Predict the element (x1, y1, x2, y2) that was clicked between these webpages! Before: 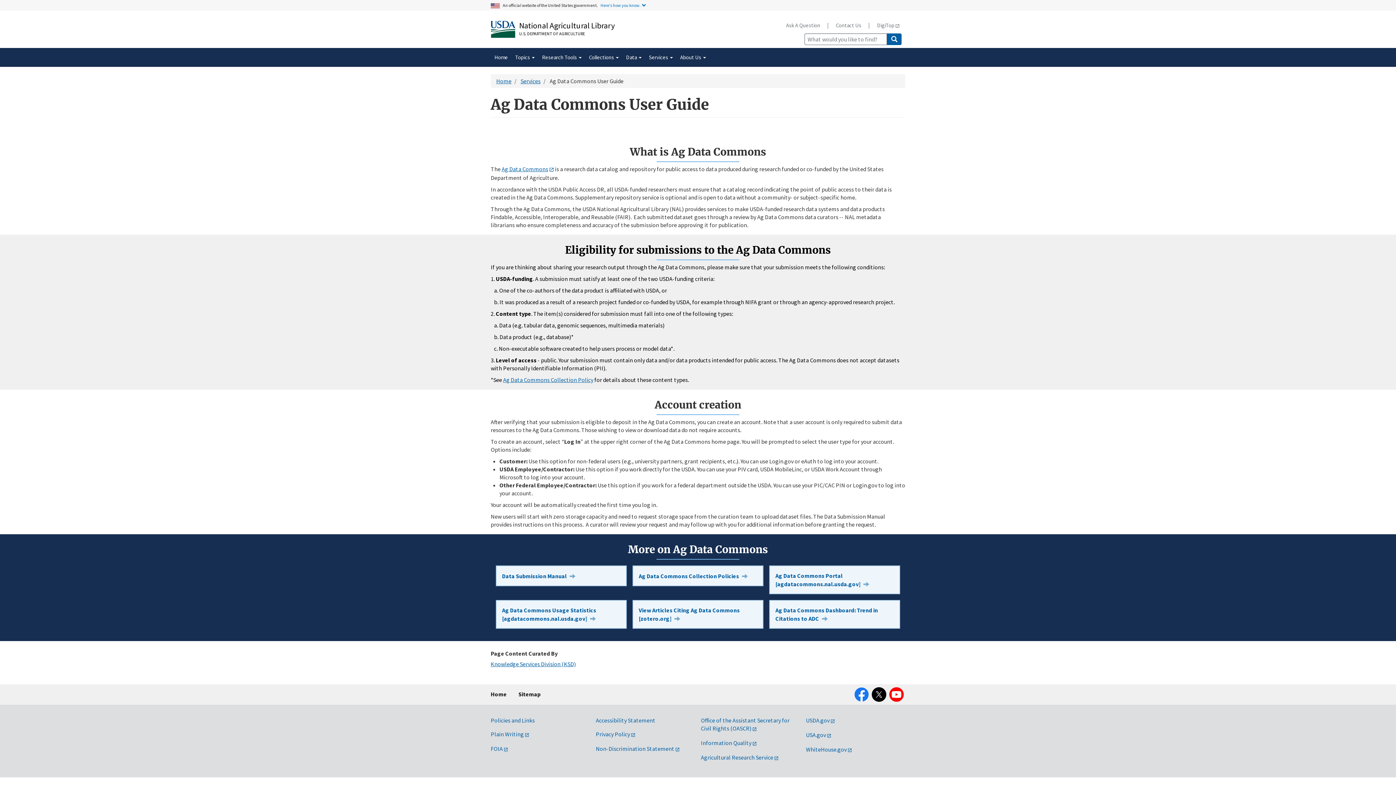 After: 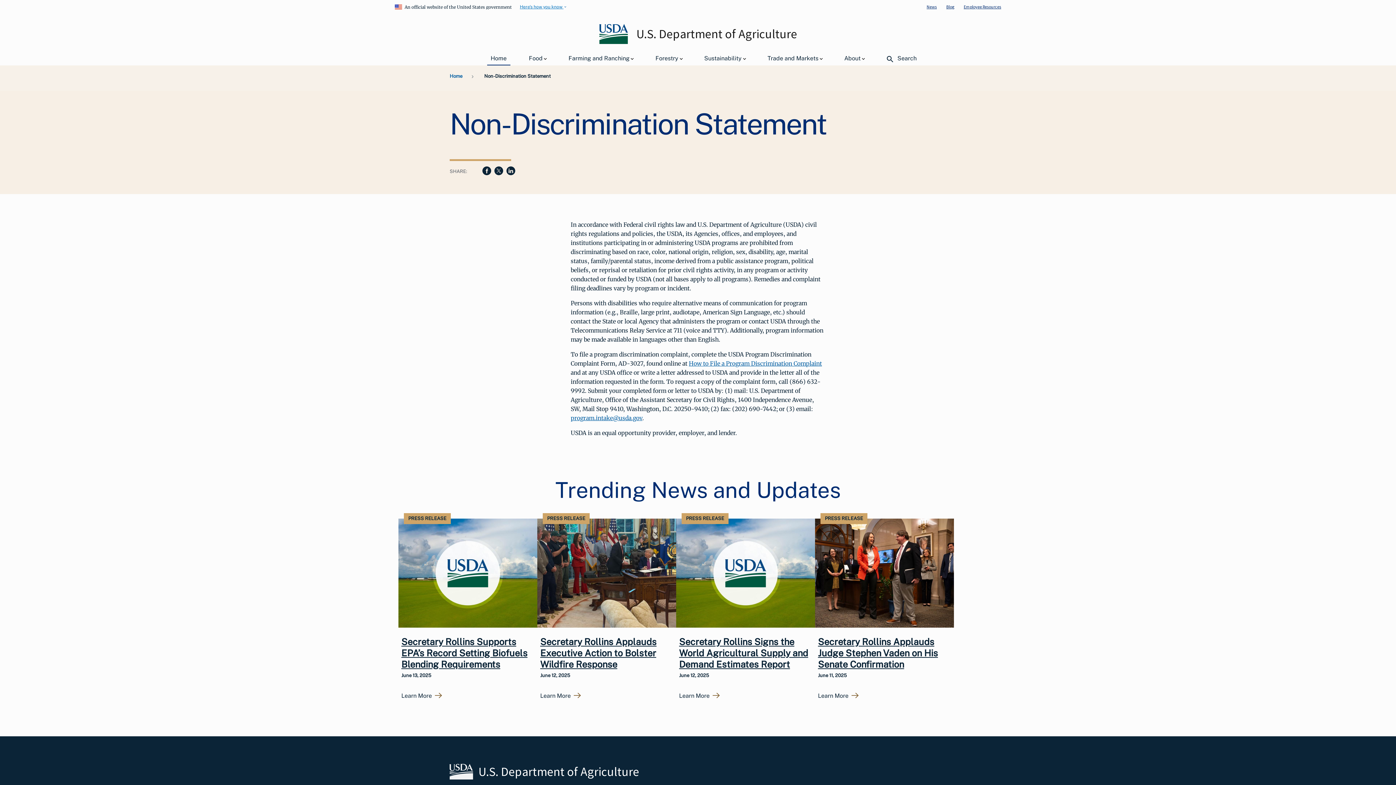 Action: bbox: (596, 745, 680, 752) label: Non-Discrimination Statement